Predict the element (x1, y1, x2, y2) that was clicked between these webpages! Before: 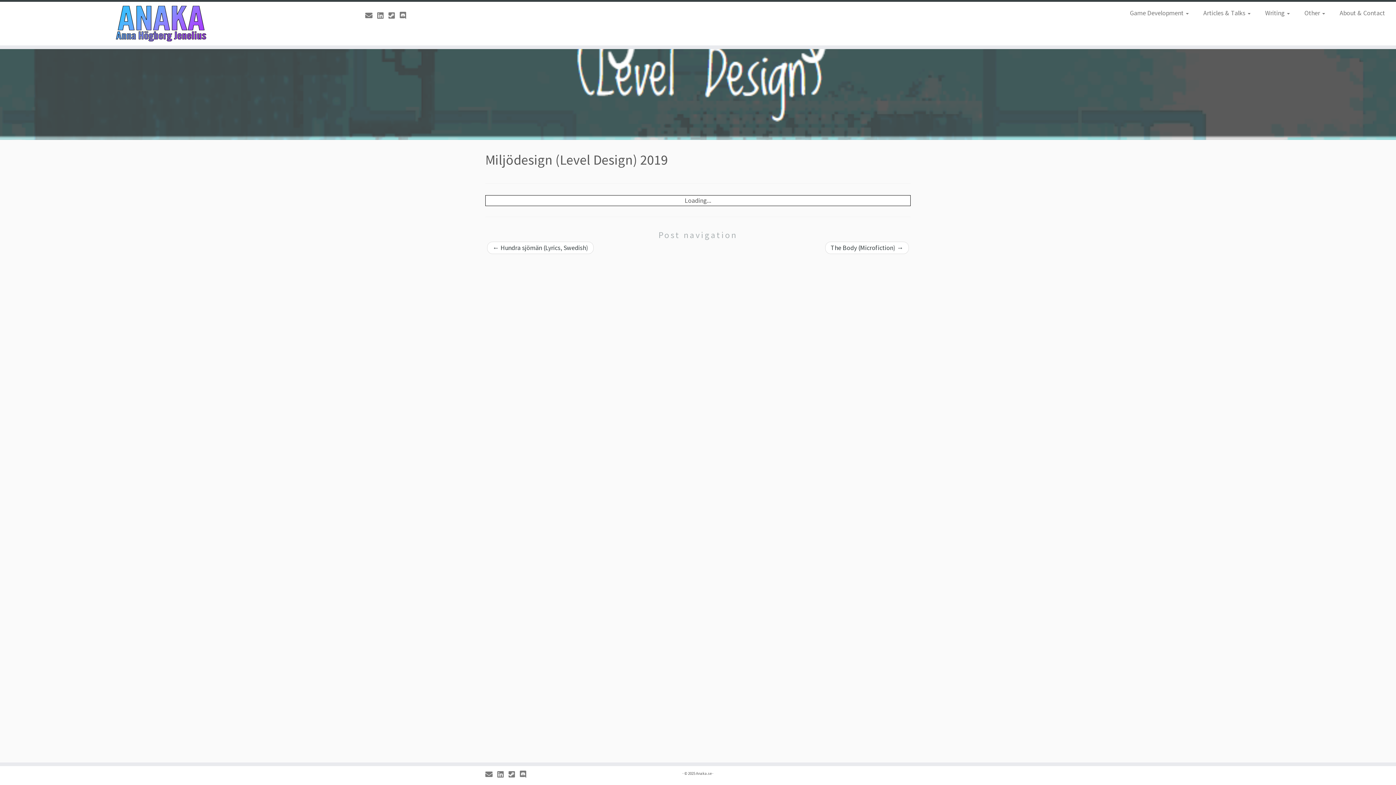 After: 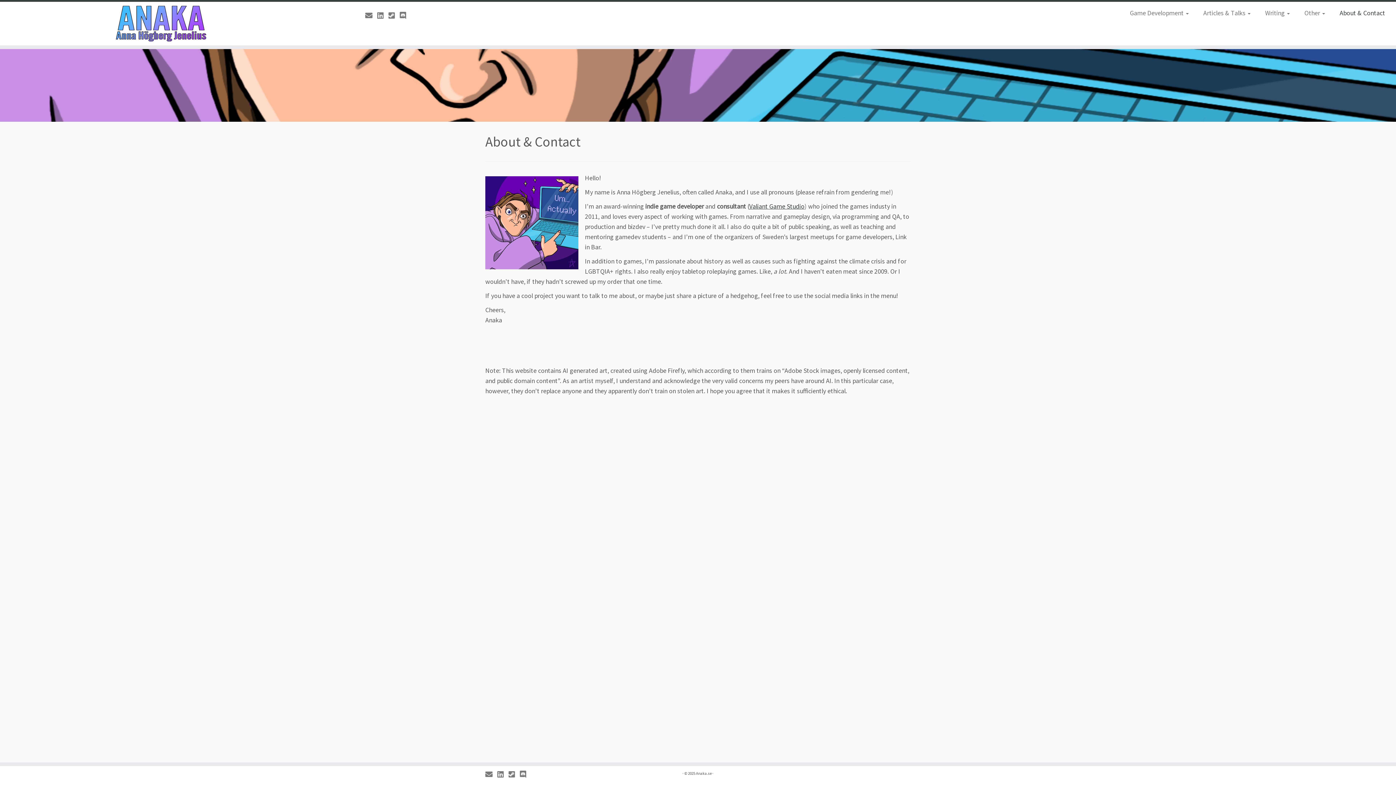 Action: label: About & Contact bbox: (1332, 6, 1385, 20)